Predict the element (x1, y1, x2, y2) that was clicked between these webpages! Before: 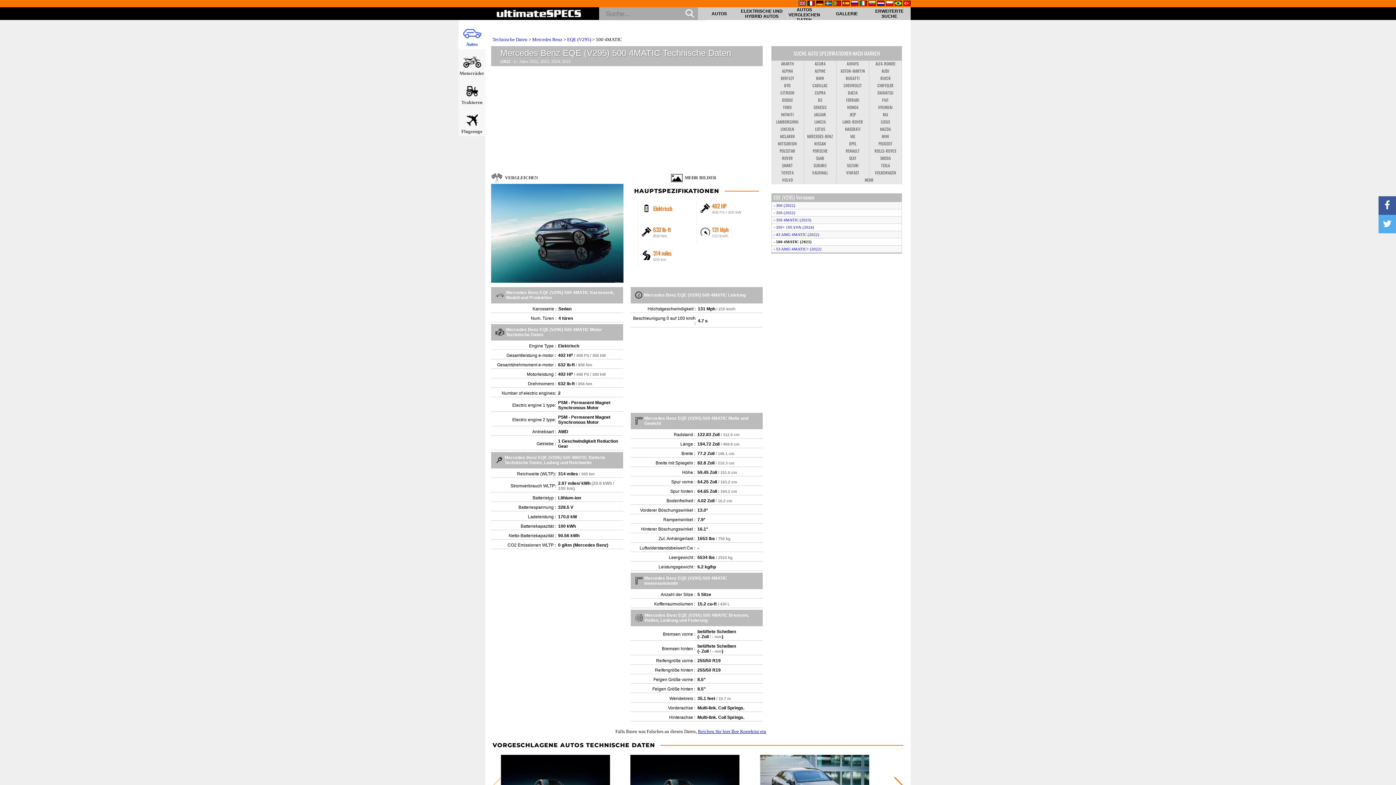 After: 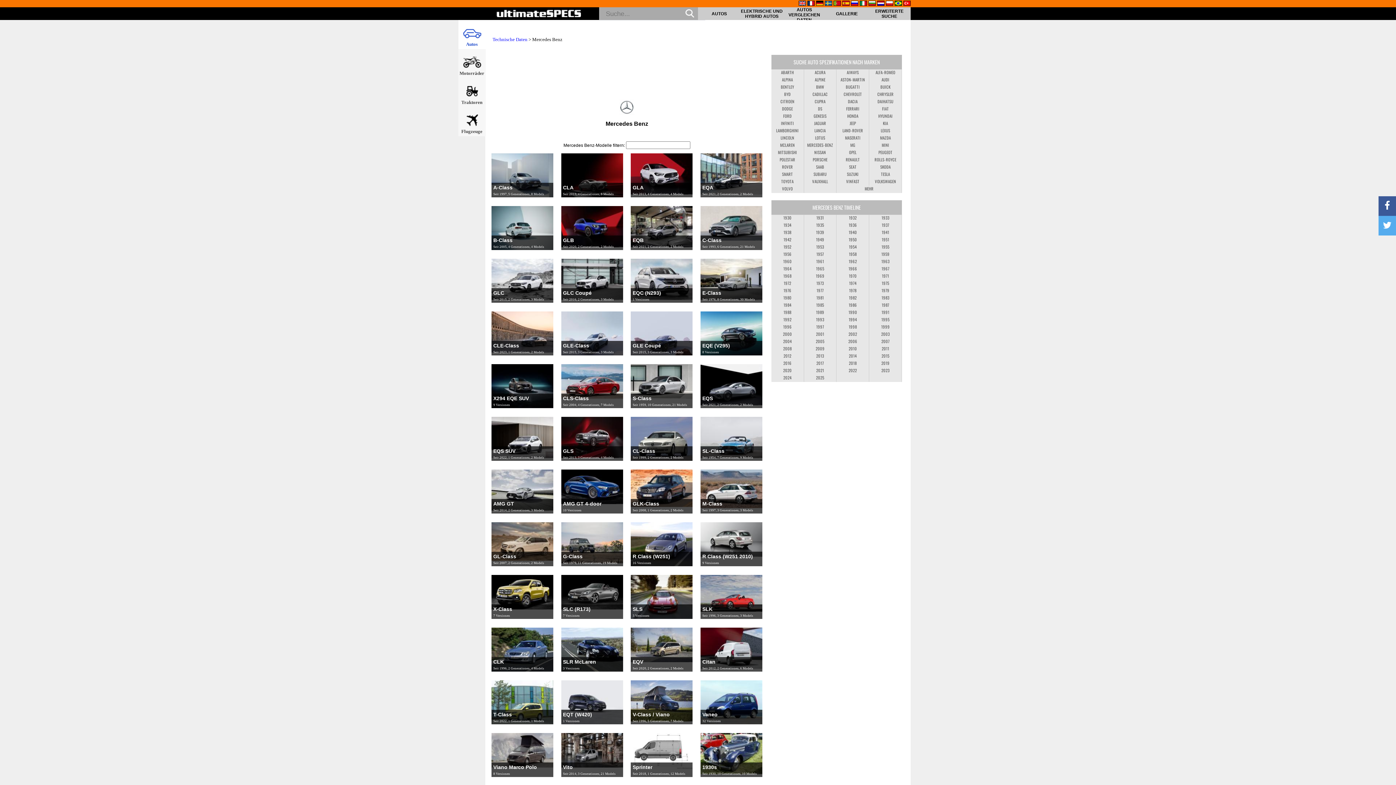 Action: bbox: (532, 36, 562, 42) label: Mercedes Benz